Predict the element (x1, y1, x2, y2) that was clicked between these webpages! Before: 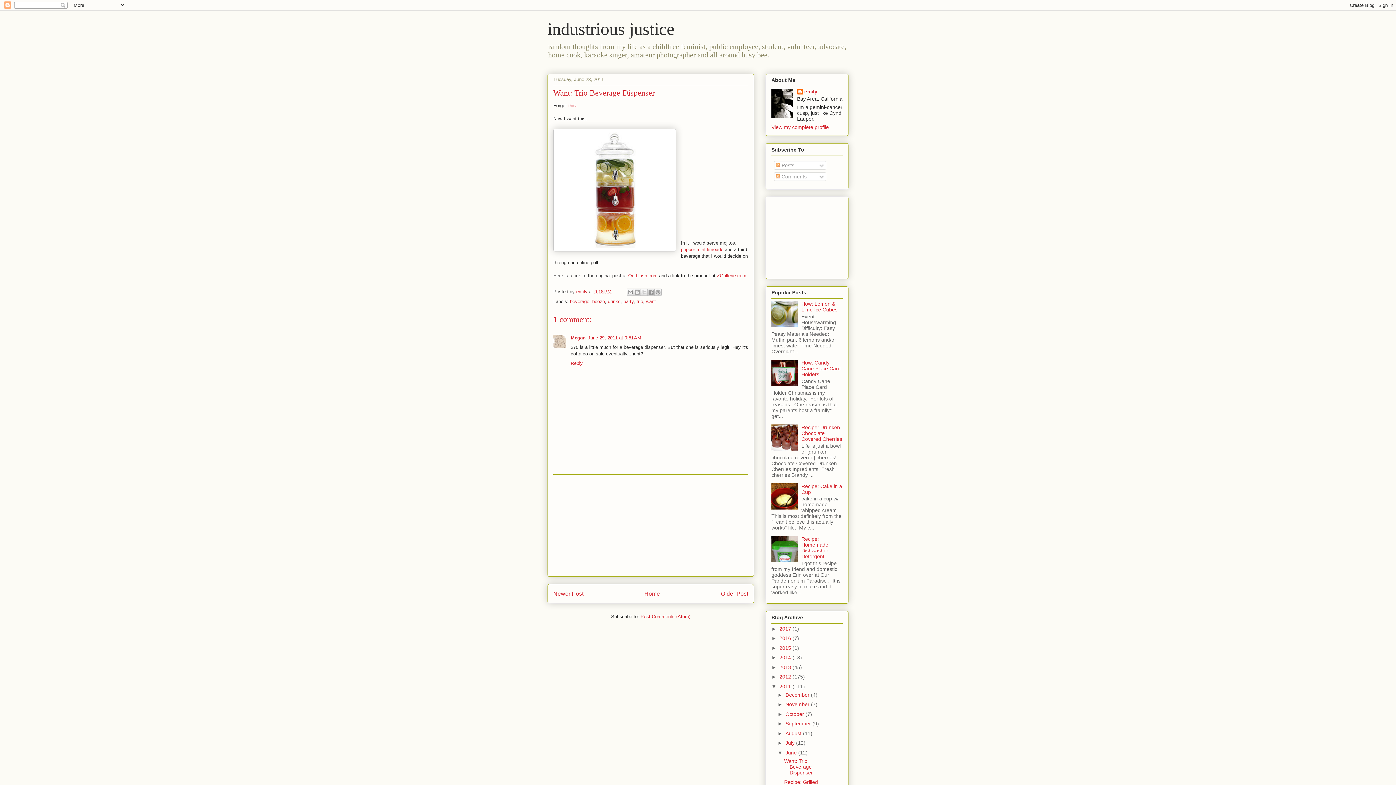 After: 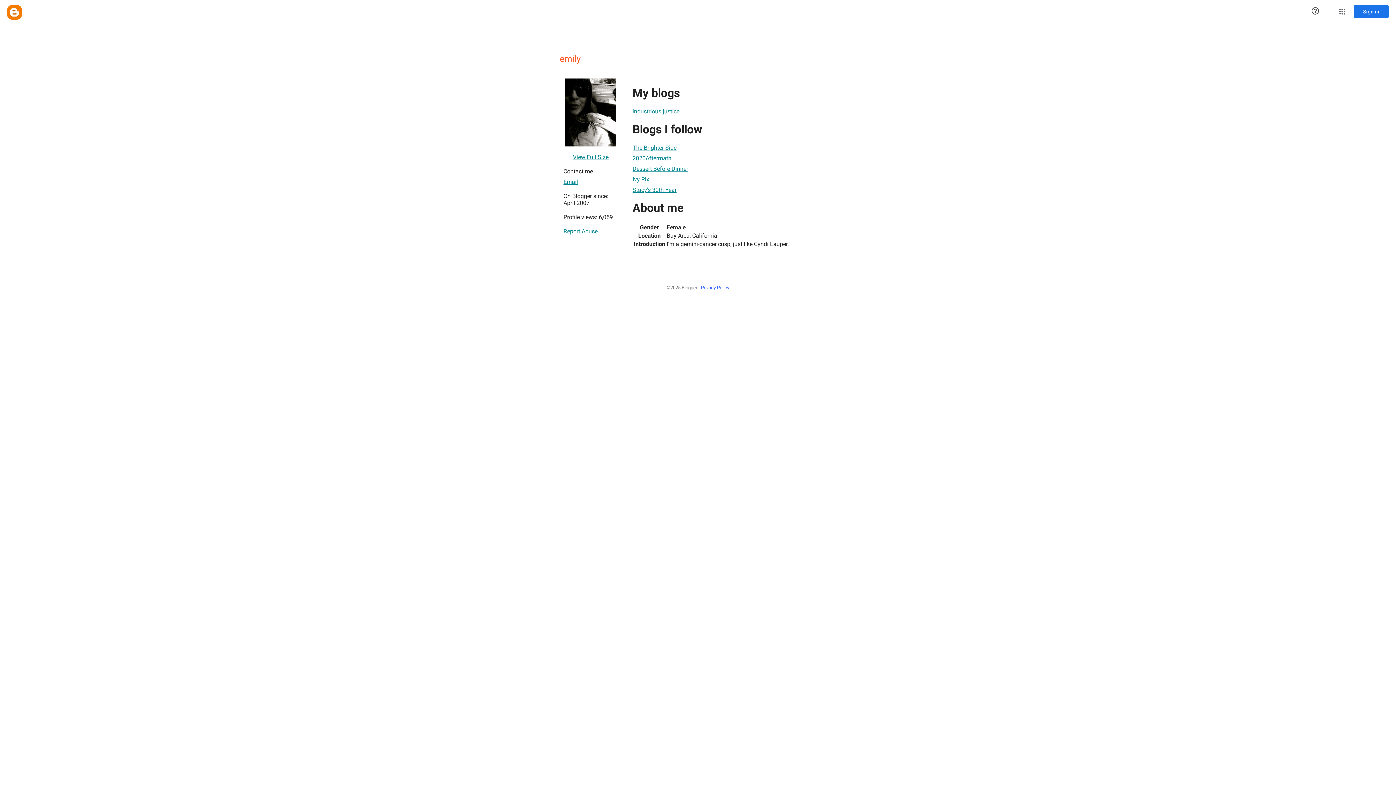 Action: label: emily bbox: (797, 88, 817, 96)